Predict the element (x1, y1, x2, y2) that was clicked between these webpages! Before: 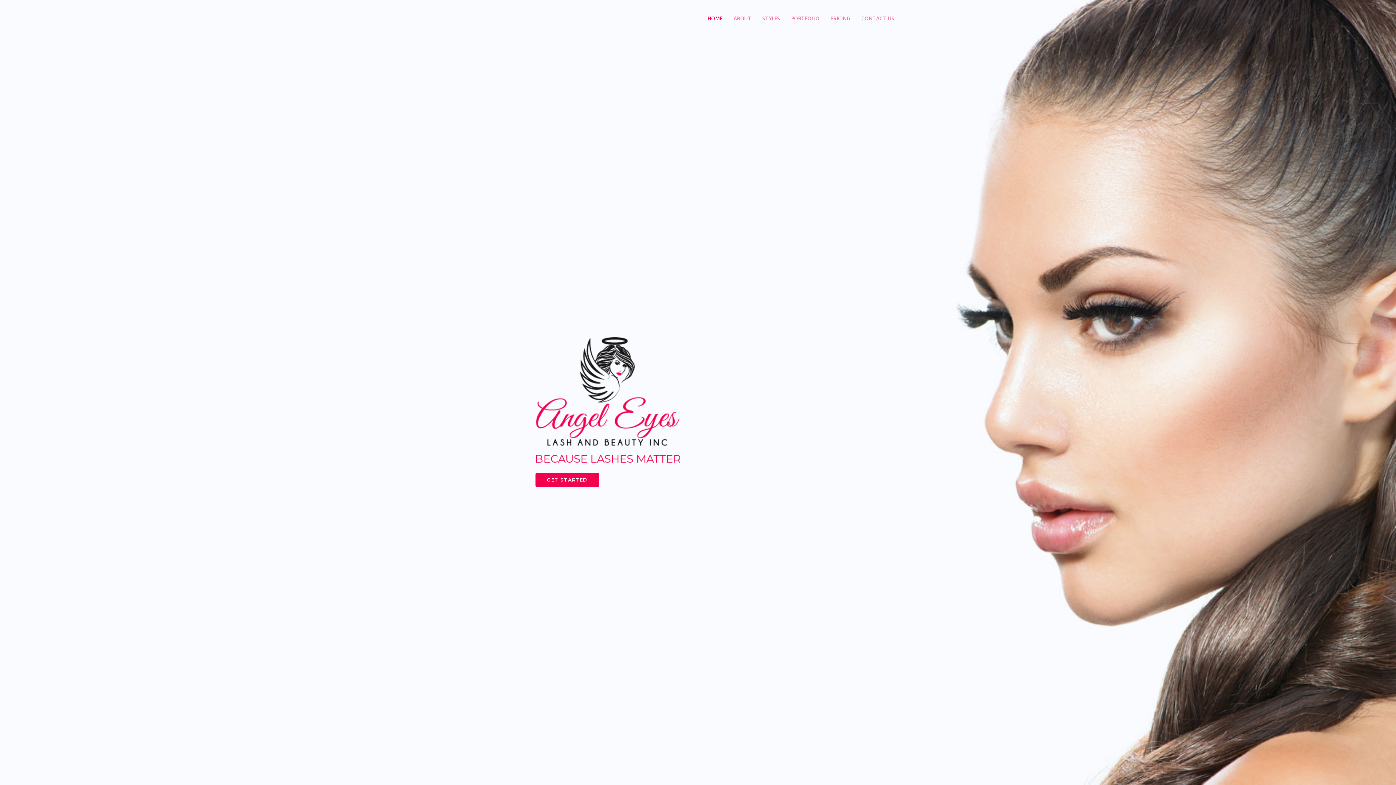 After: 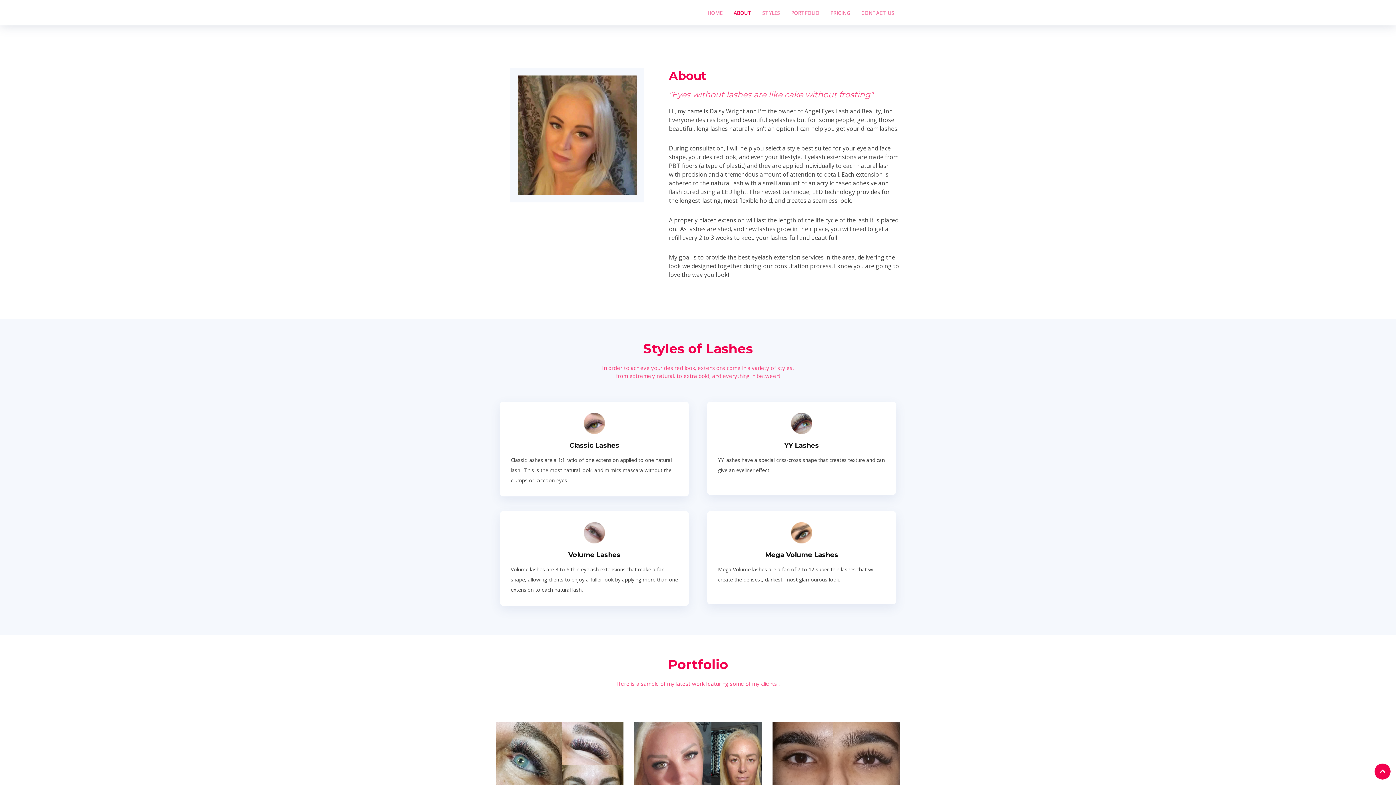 Action: bbox: (728, 10, 757, 25) label: ABOUT